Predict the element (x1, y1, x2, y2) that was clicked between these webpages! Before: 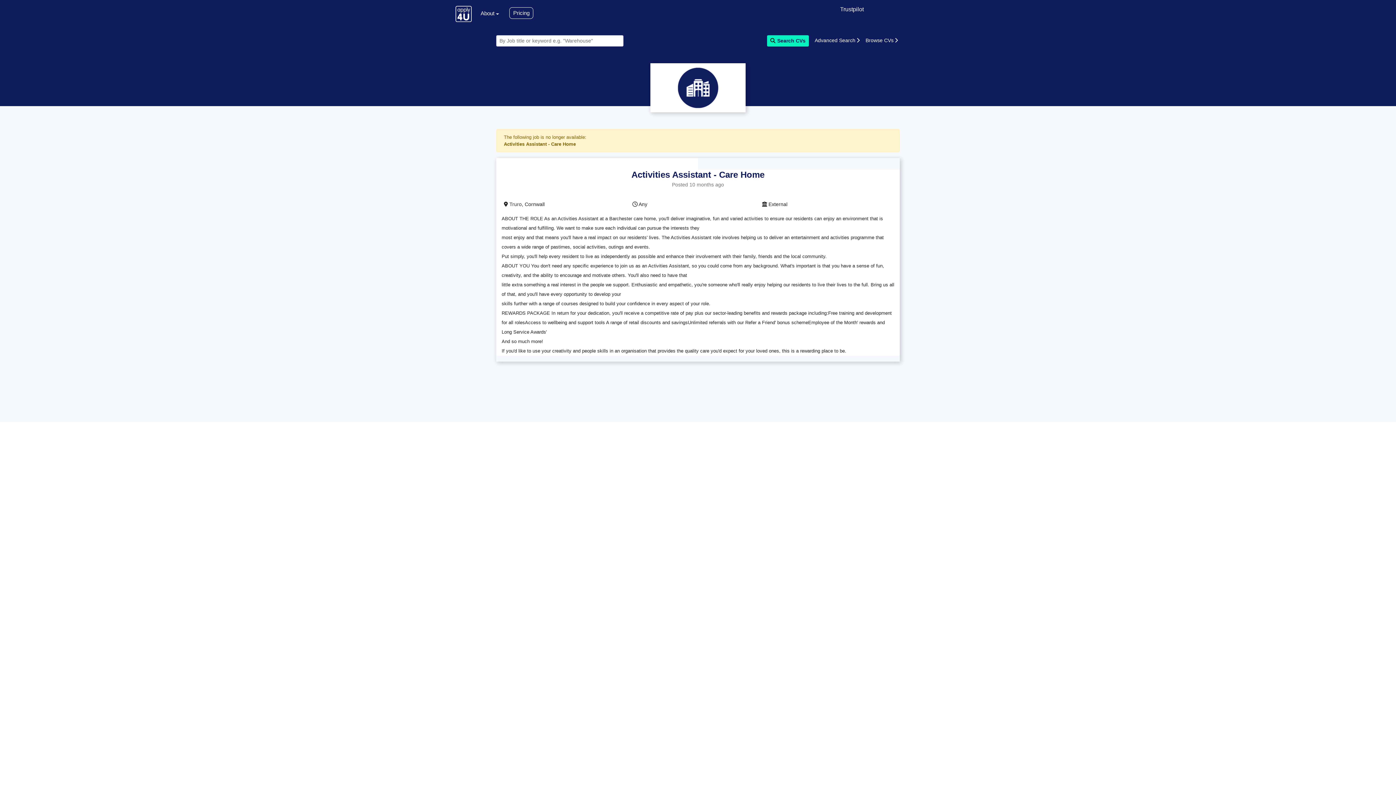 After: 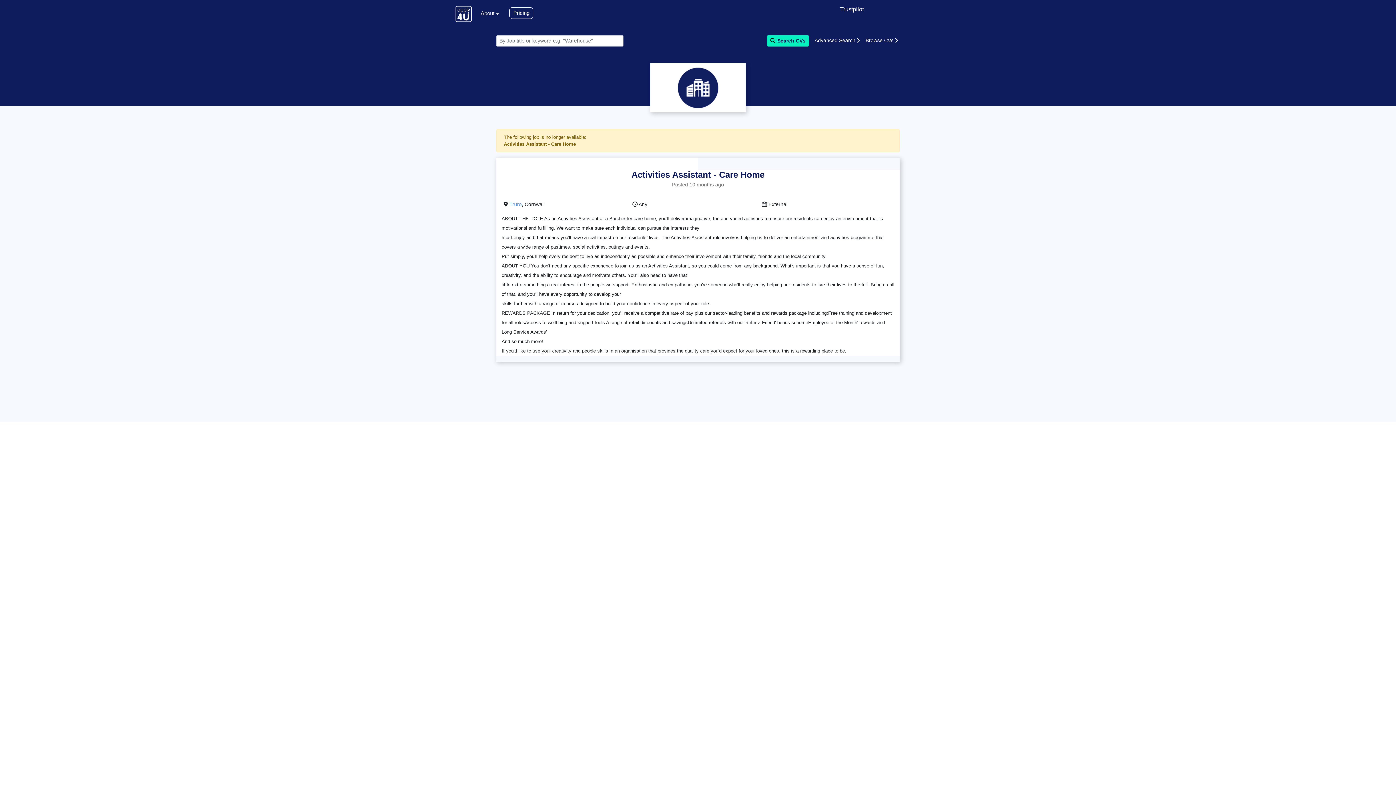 Action: bbox: (508, 201, 521, 207) label: Truro